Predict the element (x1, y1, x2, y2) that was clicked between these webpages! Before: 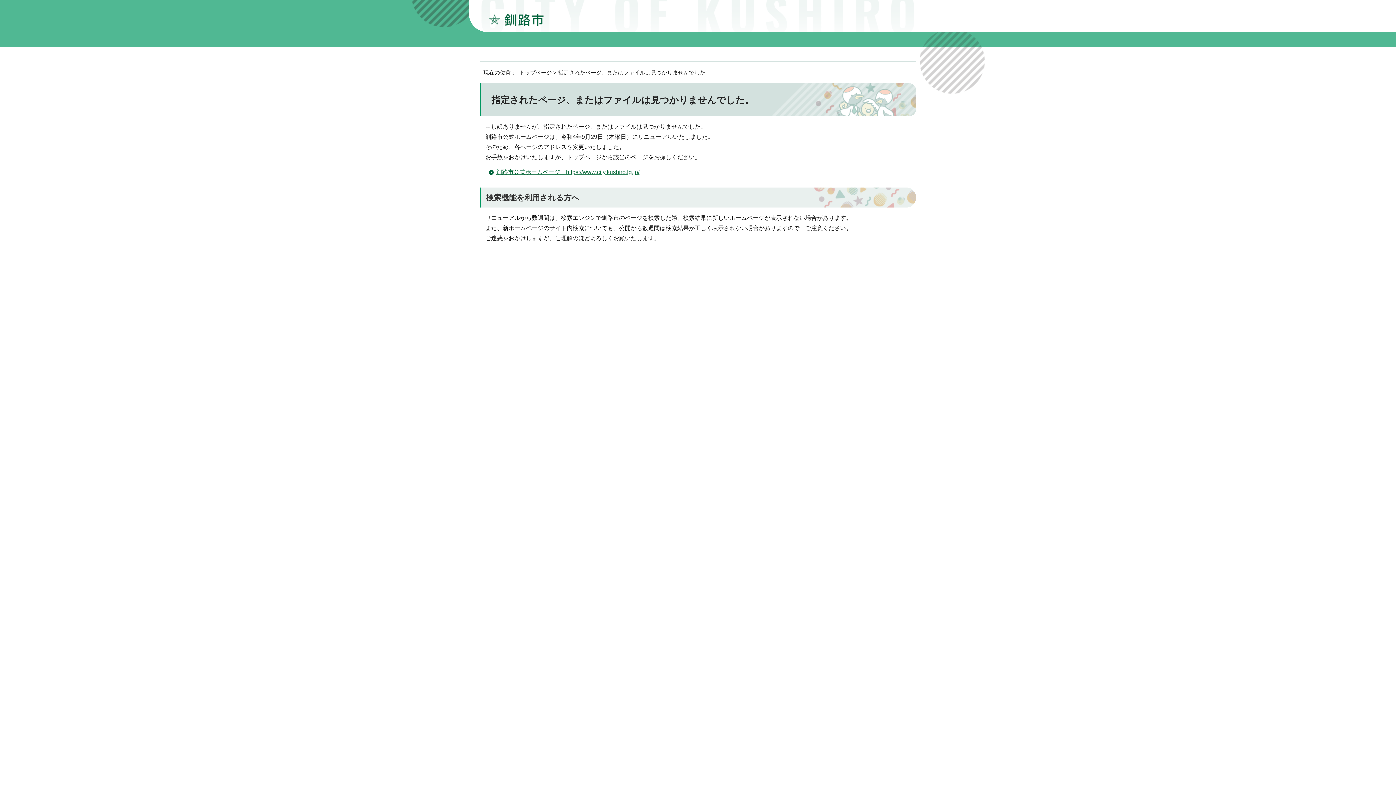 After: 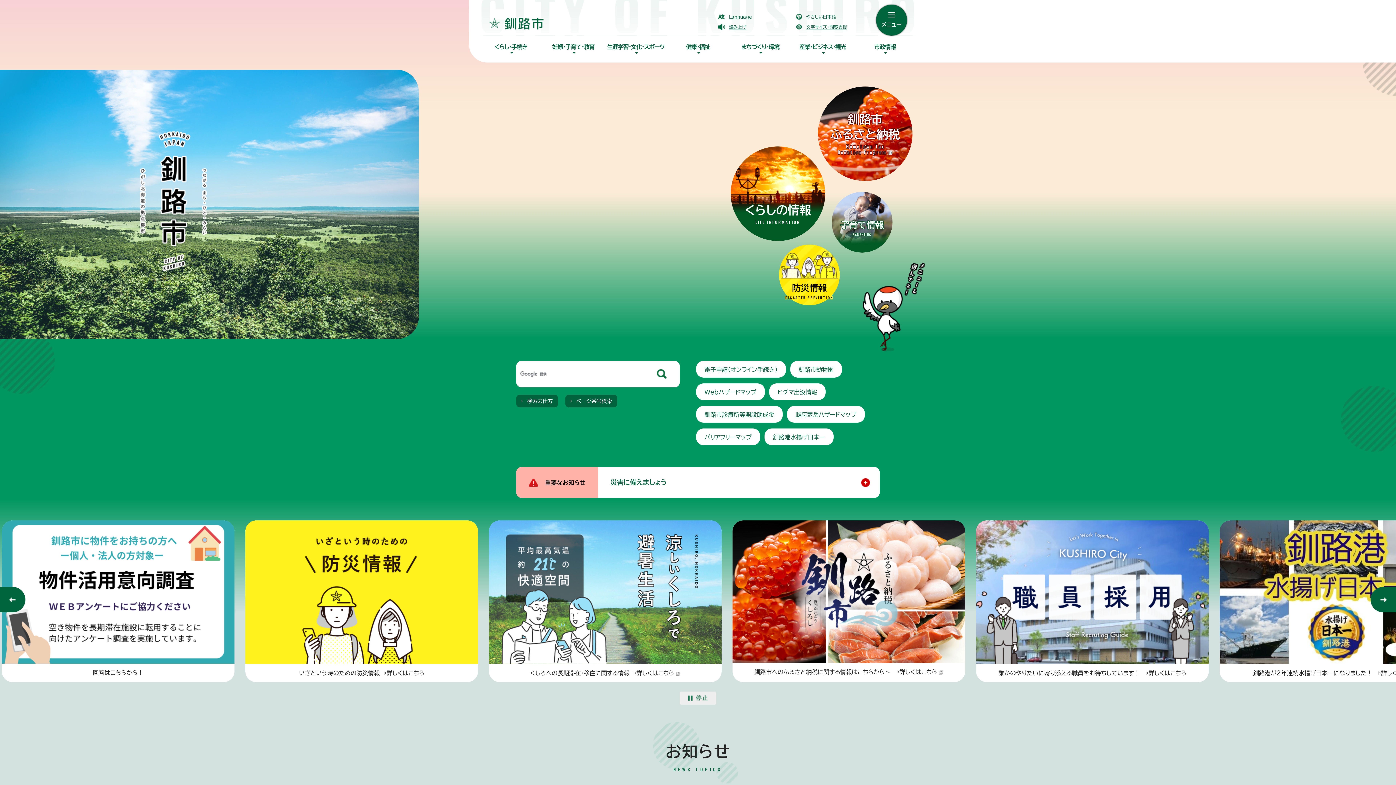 Action: bbox: (519, 69, 552, 75) label: トップページ